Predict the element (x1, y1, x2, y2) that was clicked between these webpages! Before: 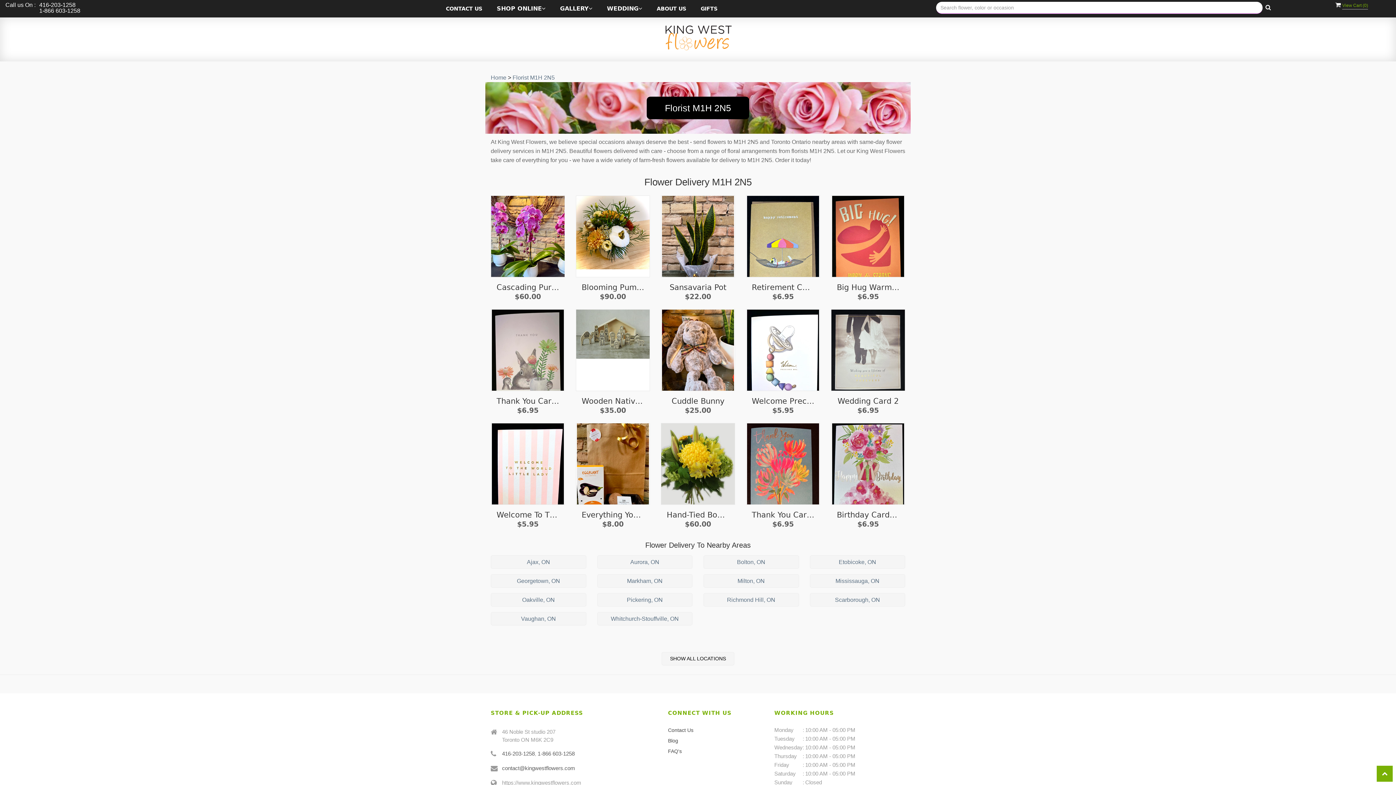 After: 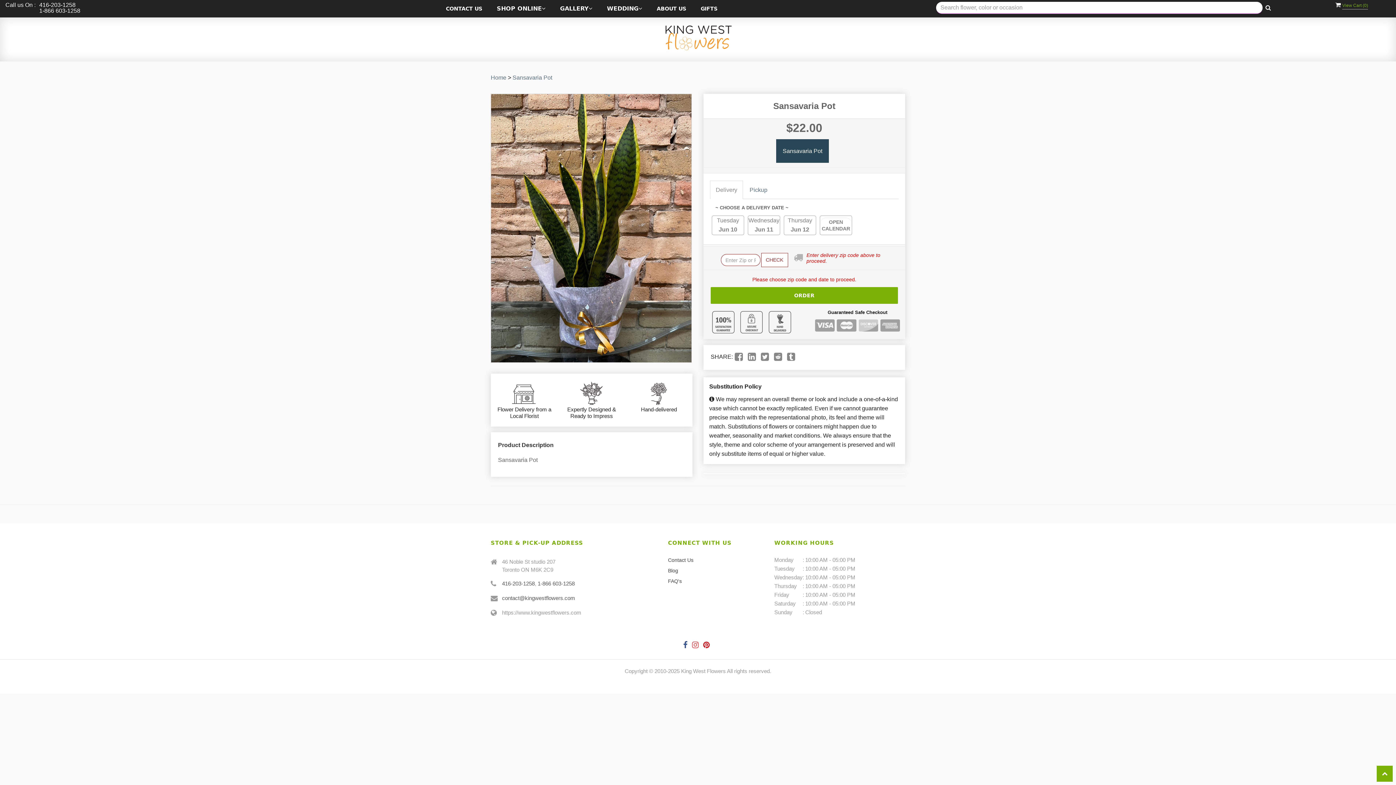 Action: label: View details bbox: (661, 195, 735, 277)